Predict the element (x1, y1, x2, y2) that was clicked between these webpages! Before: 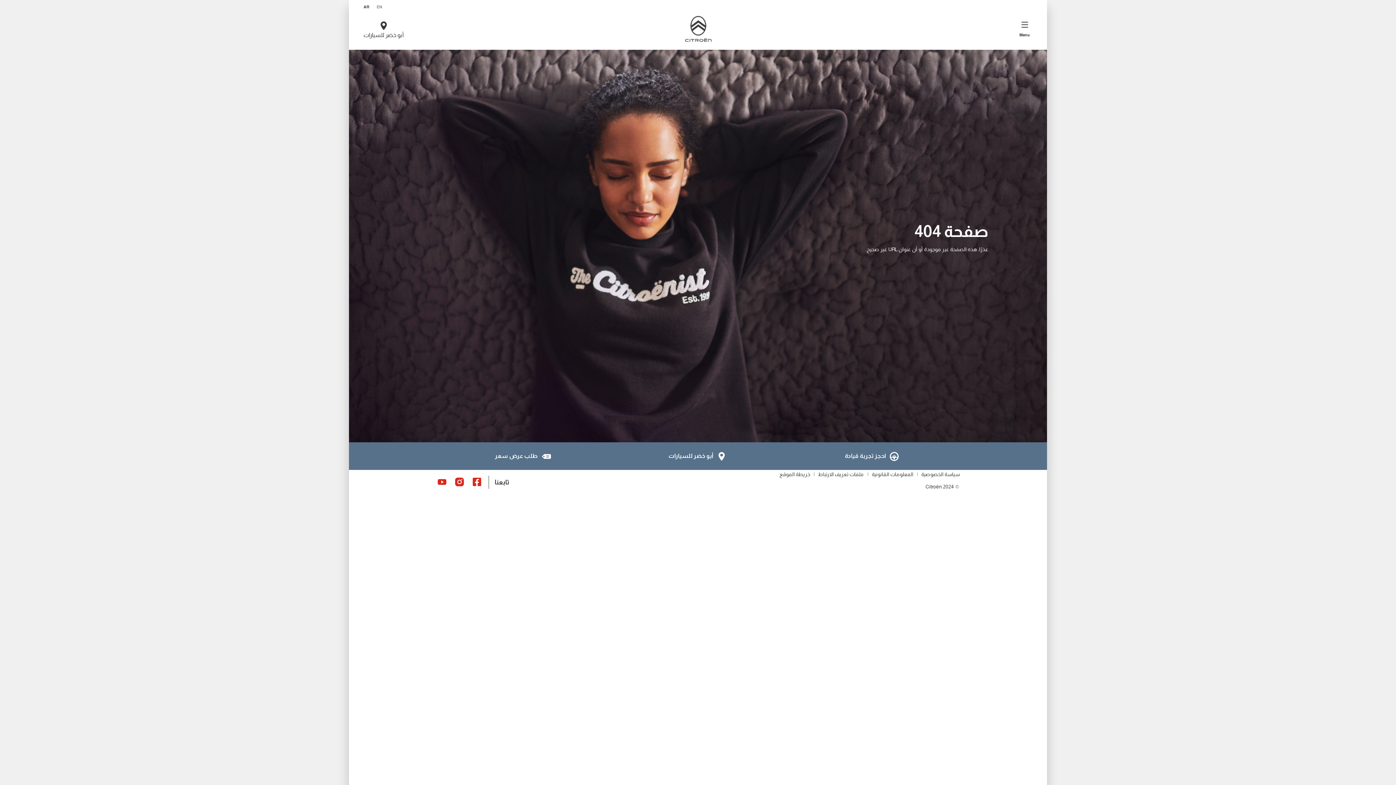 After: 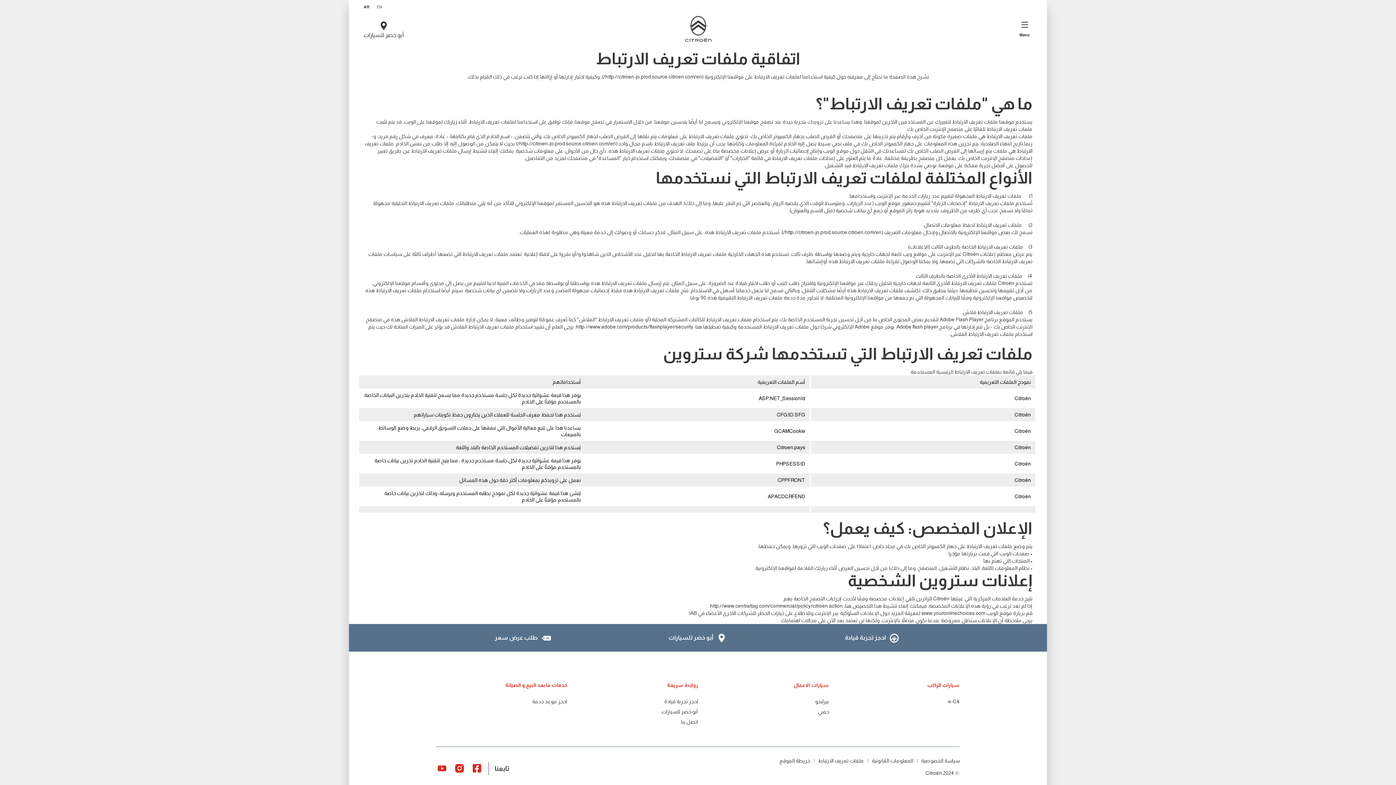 Action: bbox: (818, 471, 864, 477) label: ملفات تعريف الارتباط